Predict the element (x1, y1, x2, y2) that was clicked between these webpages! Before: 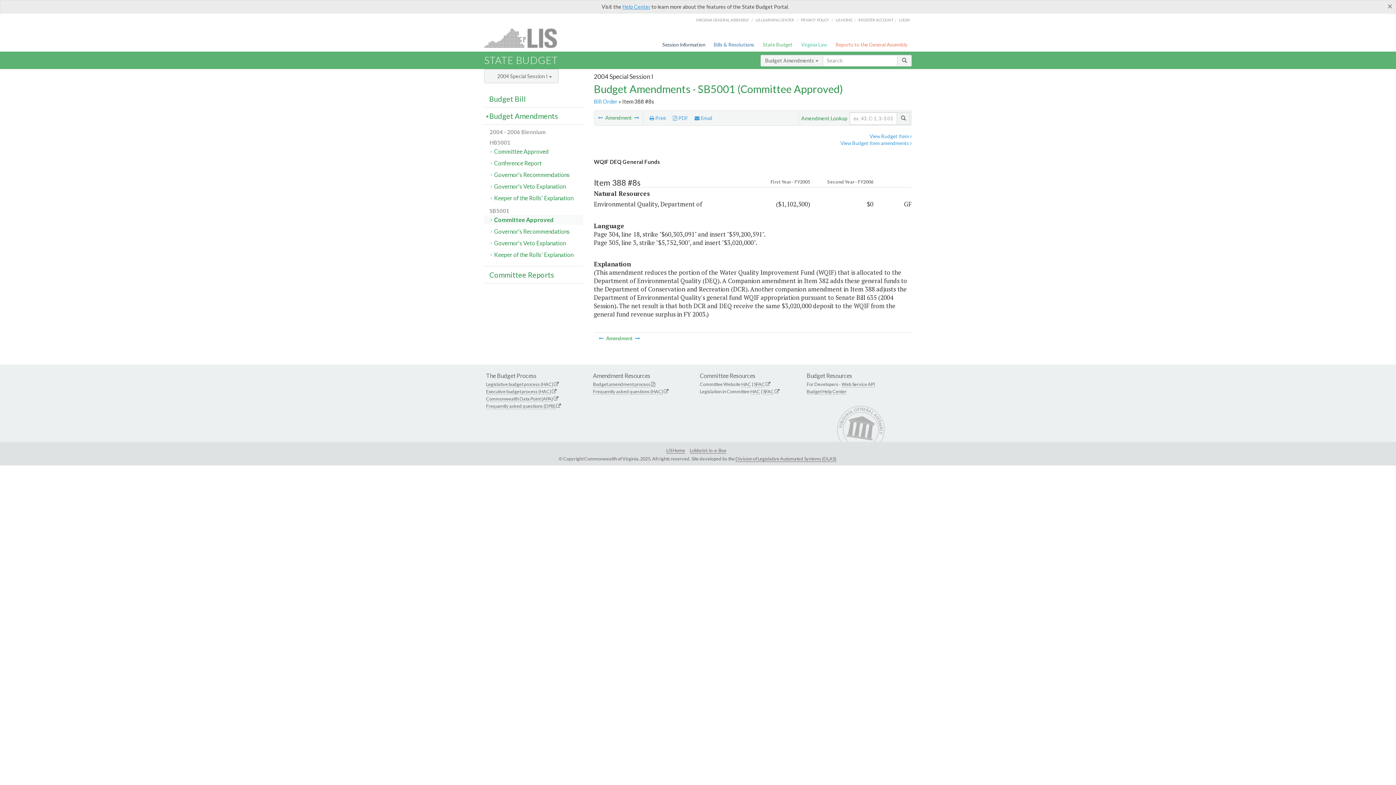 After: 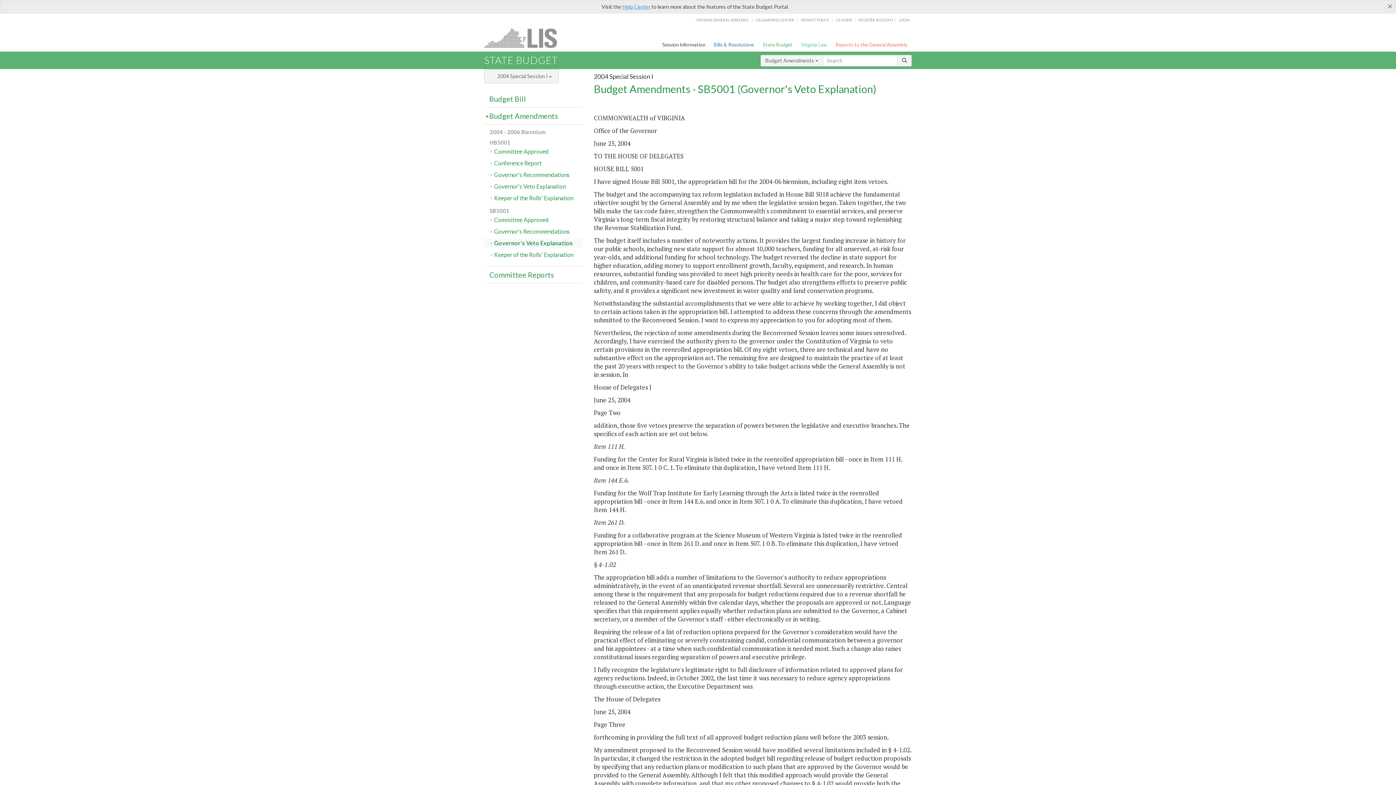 Action: bbox: (484, 238, 583, 248) label: Governor's Veto Explanation